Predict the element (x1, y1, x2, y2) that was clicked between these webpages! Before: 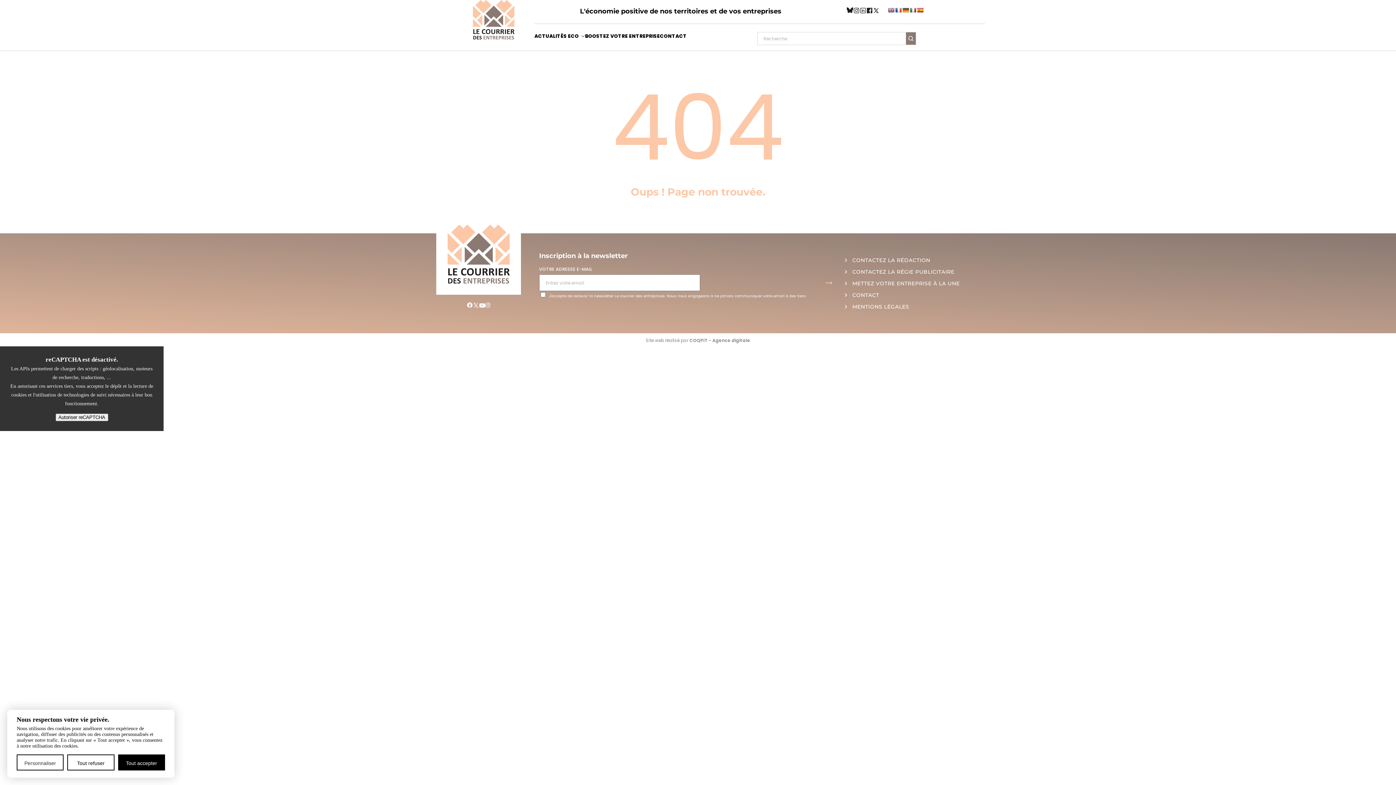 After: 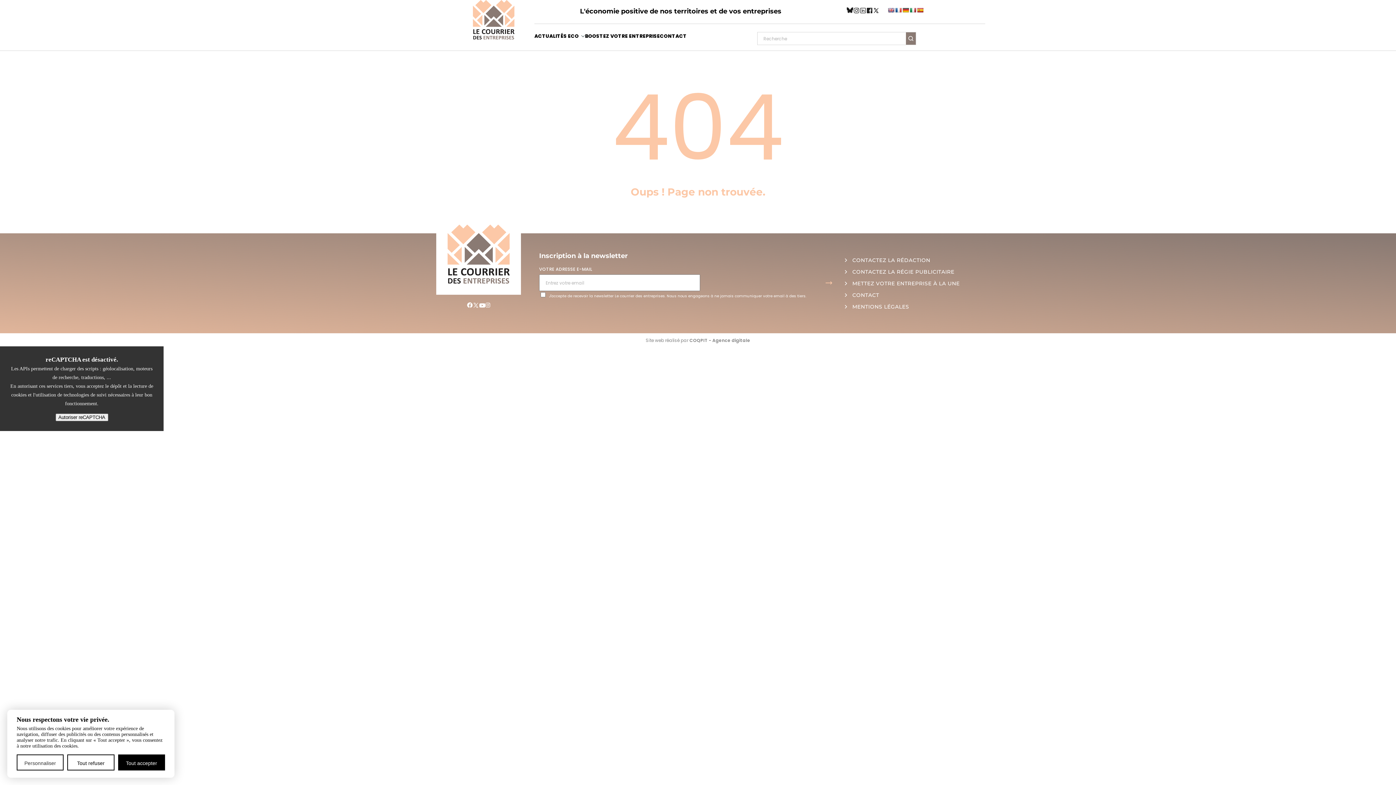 Action: bbox: (866, 7, 872, 43)